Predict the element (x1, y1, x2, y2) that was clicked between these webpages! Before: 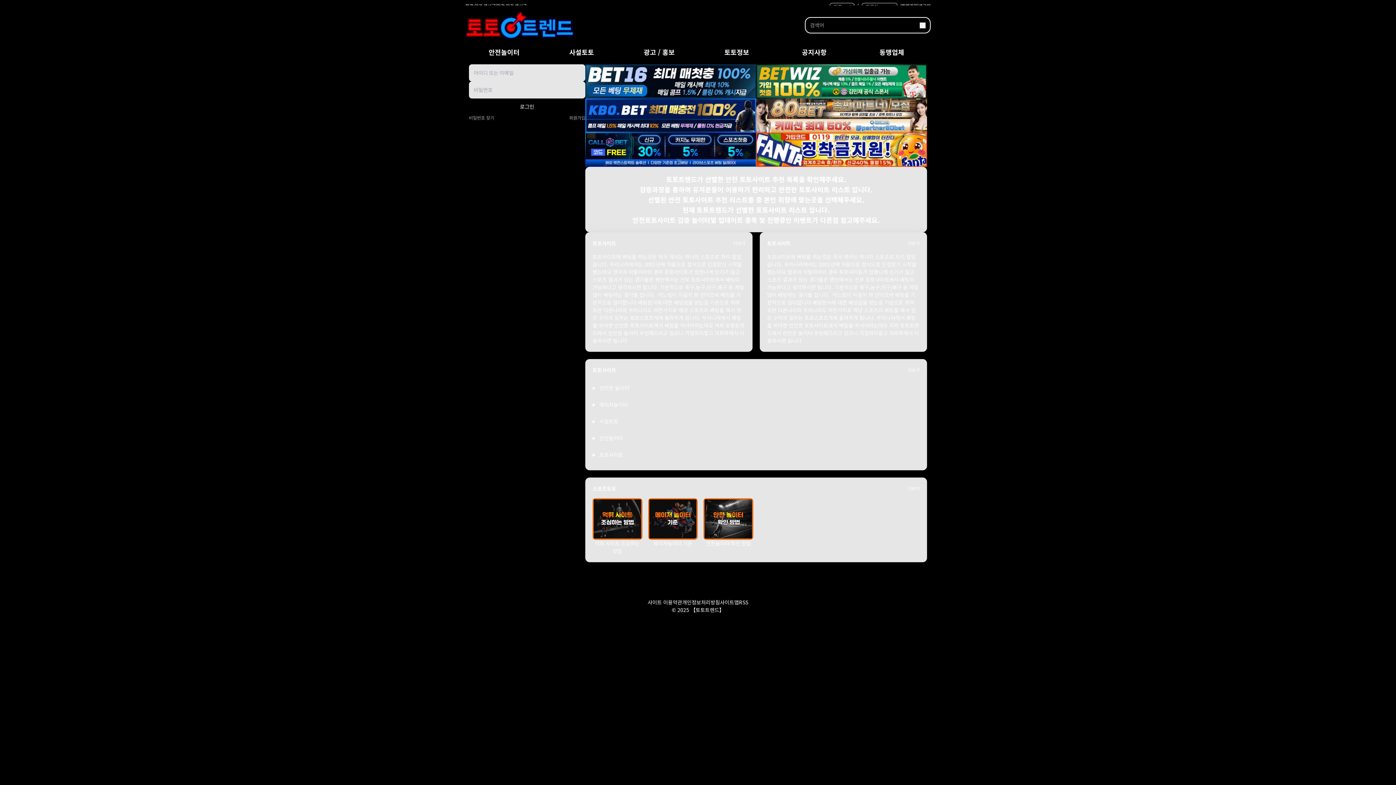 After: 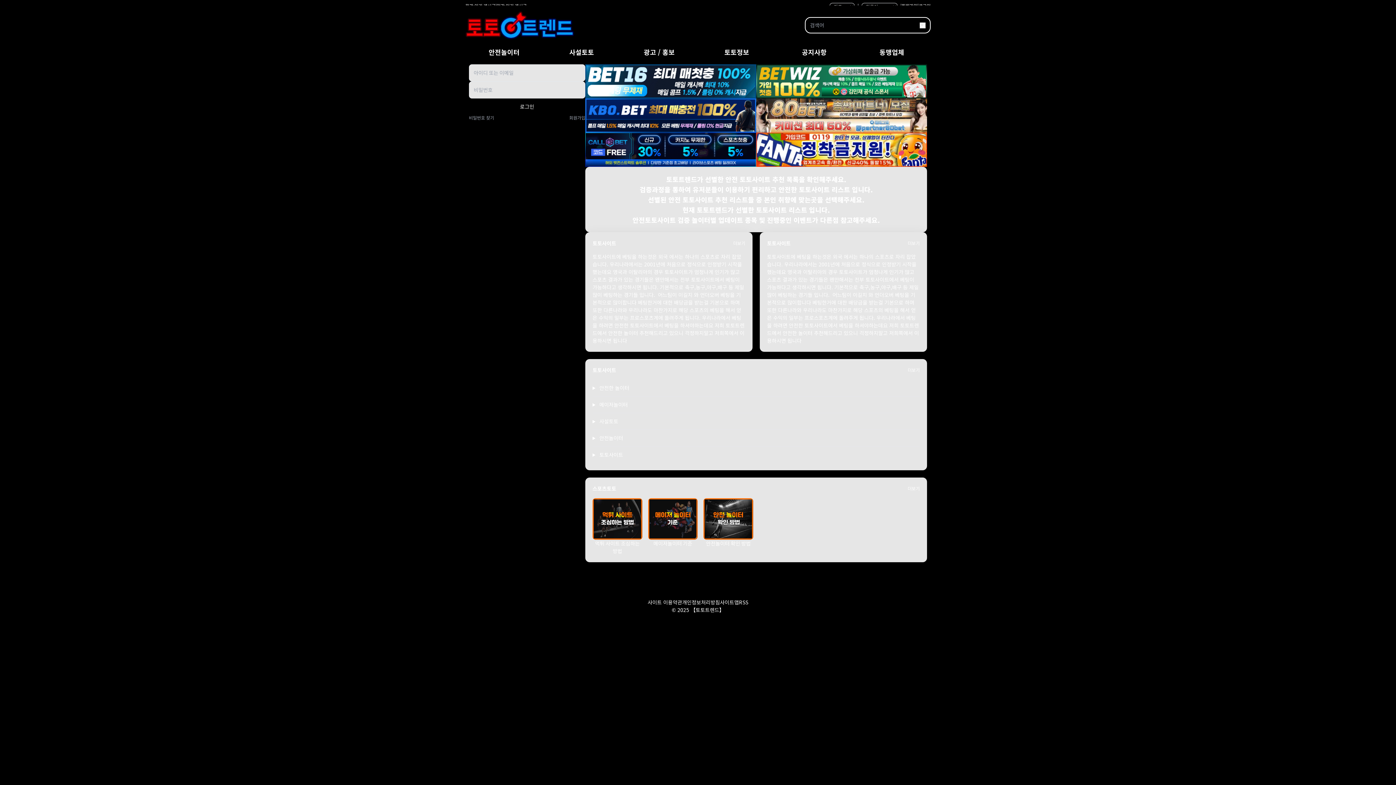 Action: bbox: (756, 64, 927, 98)